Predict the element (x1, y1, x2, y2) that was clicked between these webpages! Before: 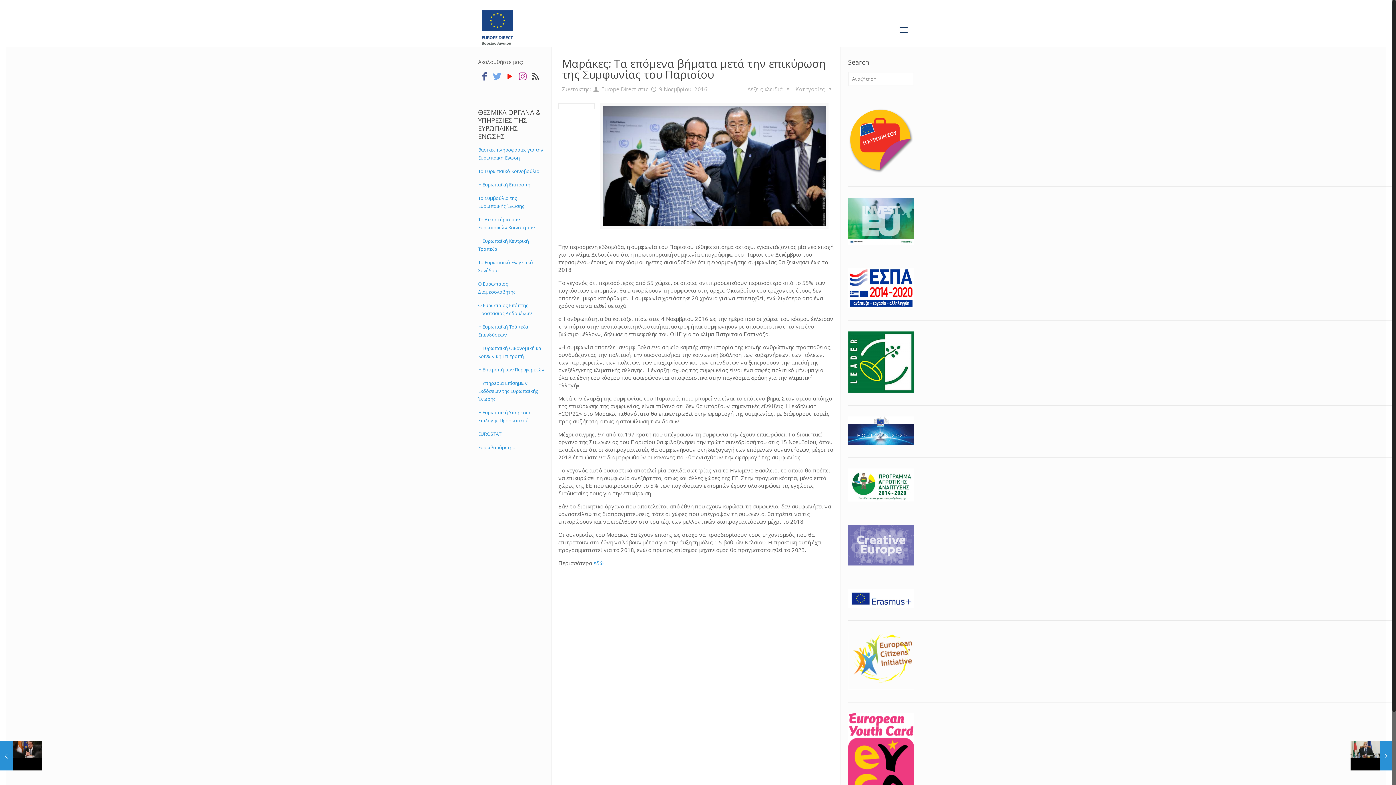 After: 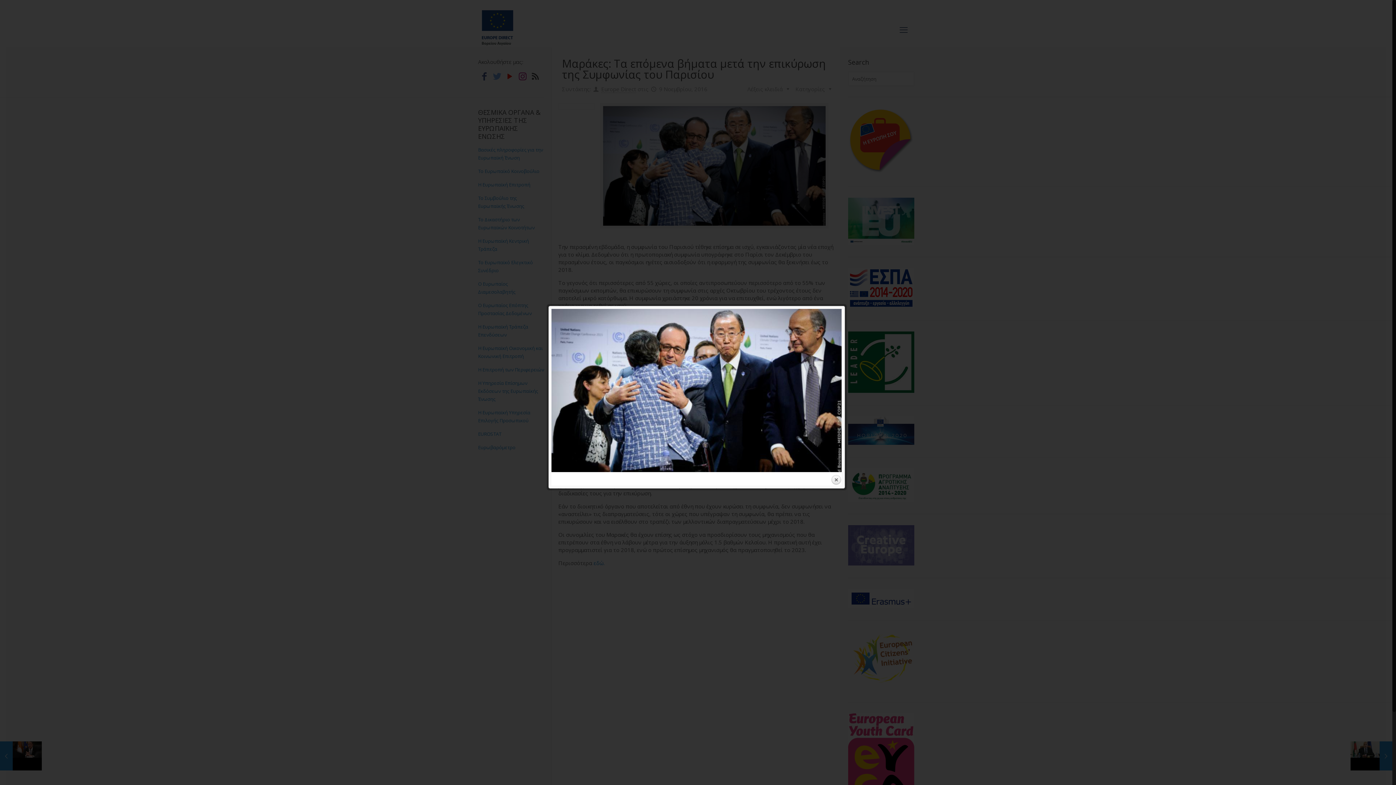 Action: bbox: (603, 106, 825, 225)